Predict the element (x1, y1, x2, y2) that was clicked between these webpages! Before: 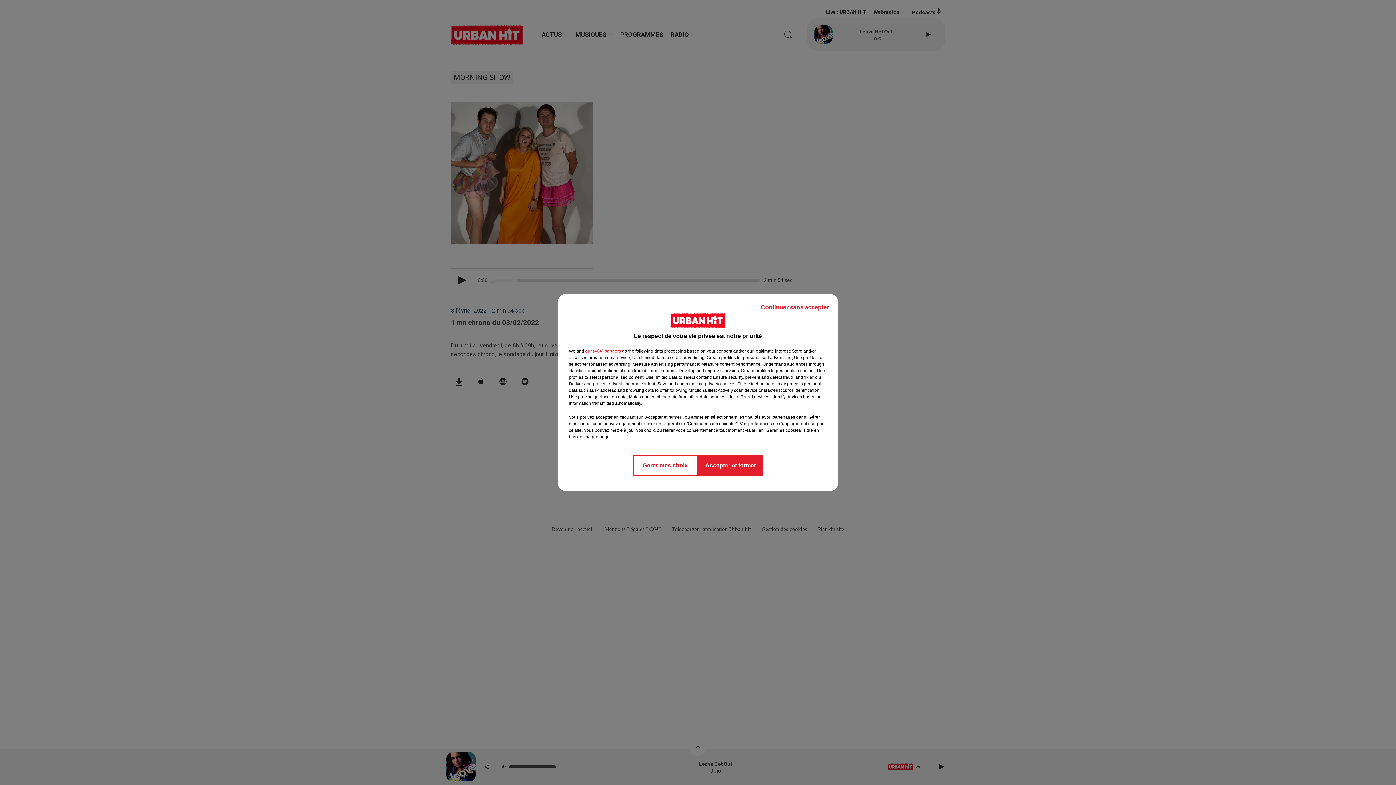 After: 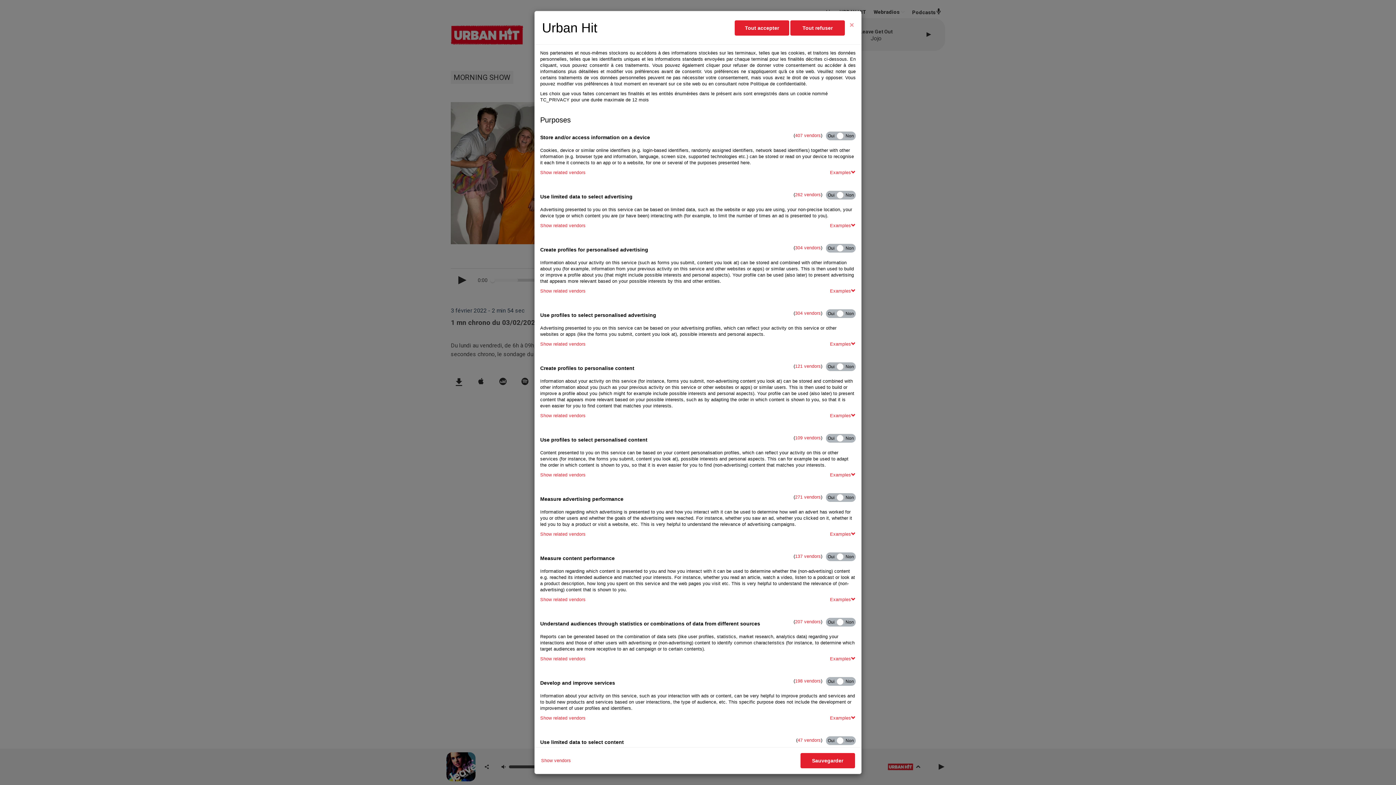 Action: label: Gérer mes choix bbox: (632, 454, 698, 476)